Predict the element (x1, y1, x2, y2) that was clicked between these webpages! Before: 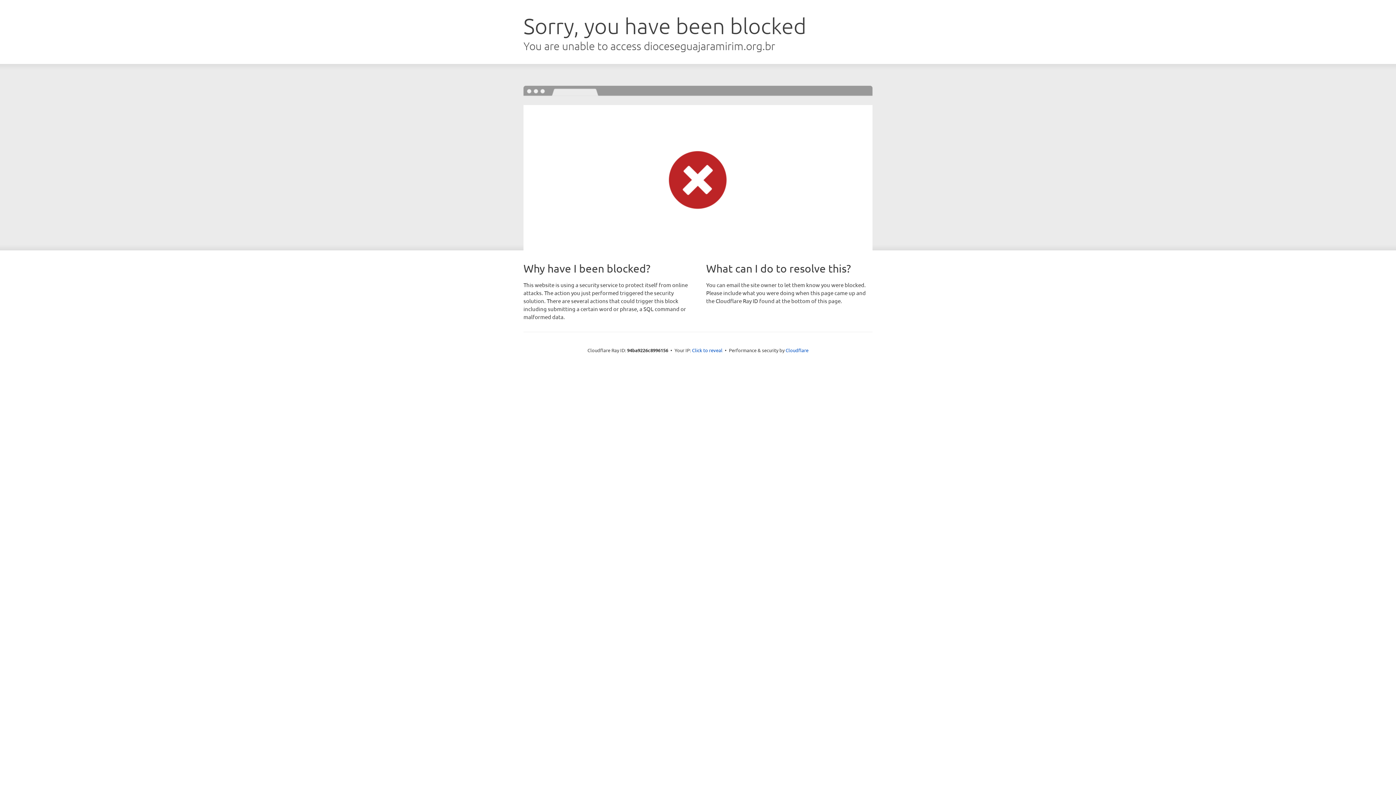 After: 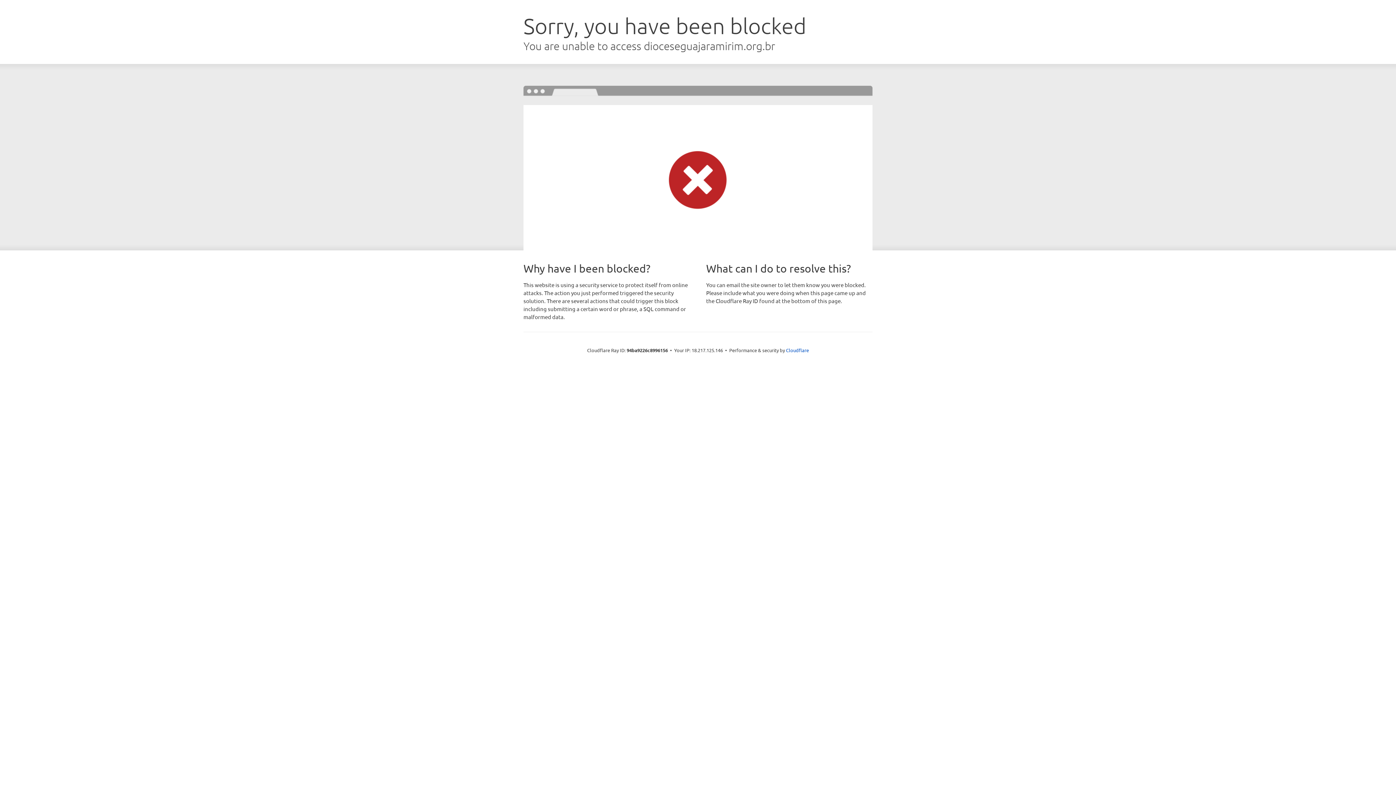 Action: bbox: (692, 346, 722, 353) label: Click to reveal